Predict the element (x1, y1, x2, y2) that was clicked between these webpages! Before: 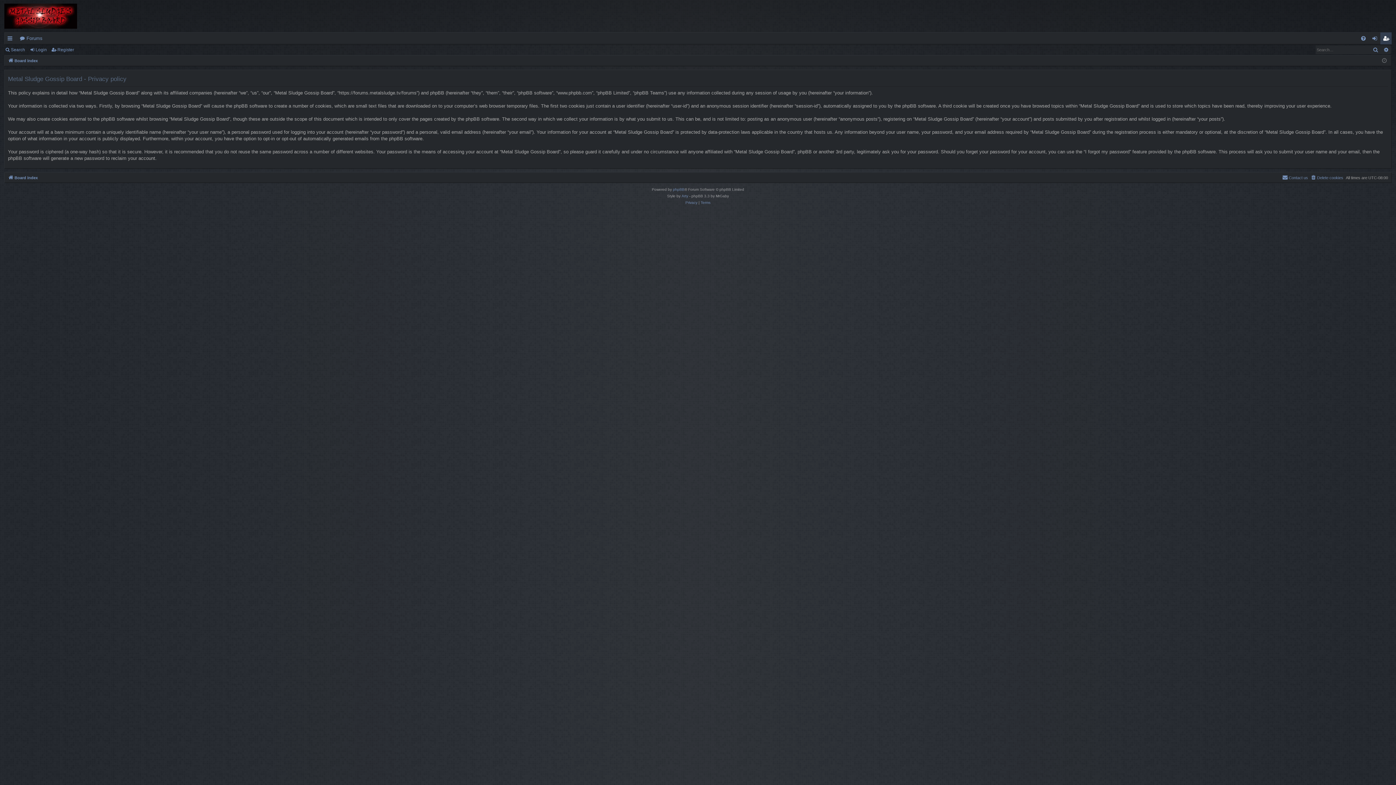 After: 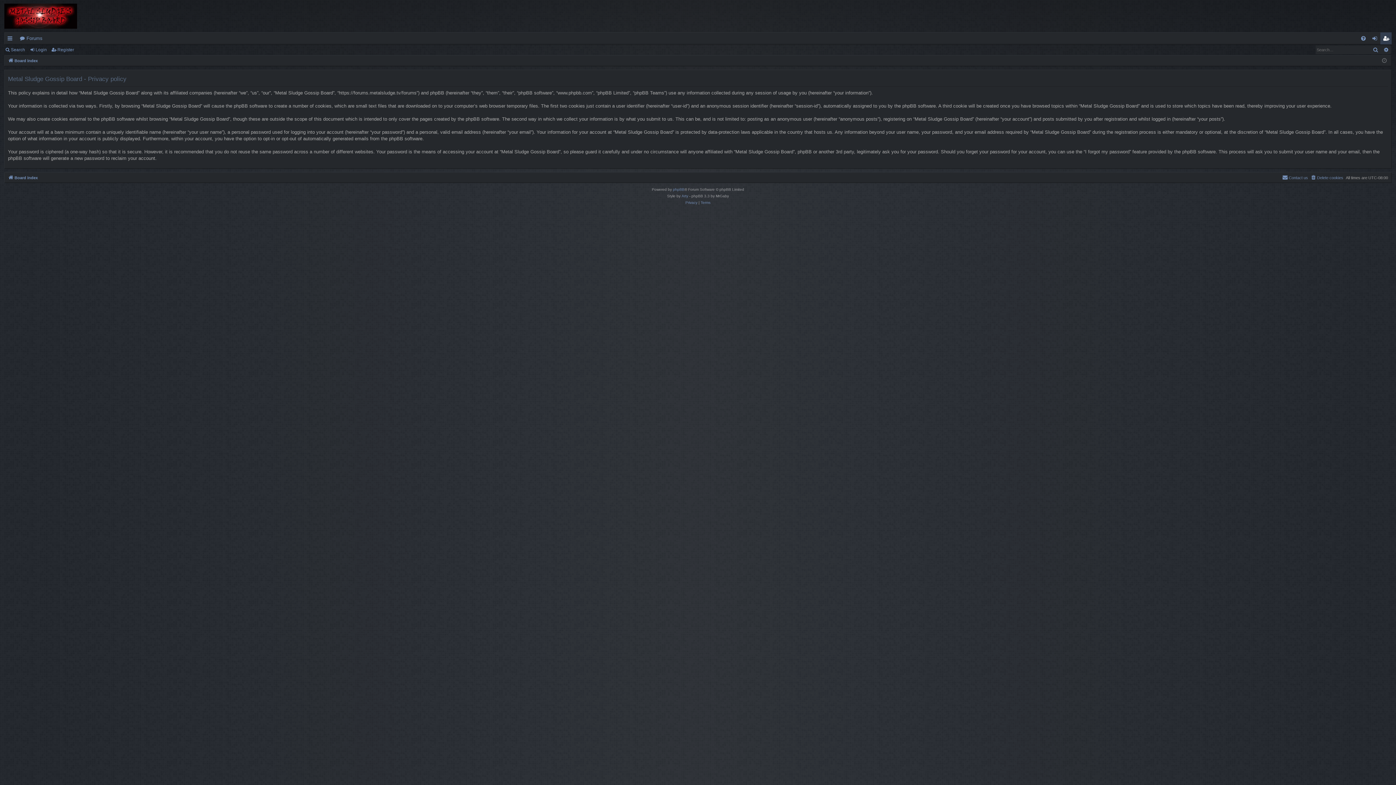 Action: label: Privacy bbox: (685, 199, 697, 206)